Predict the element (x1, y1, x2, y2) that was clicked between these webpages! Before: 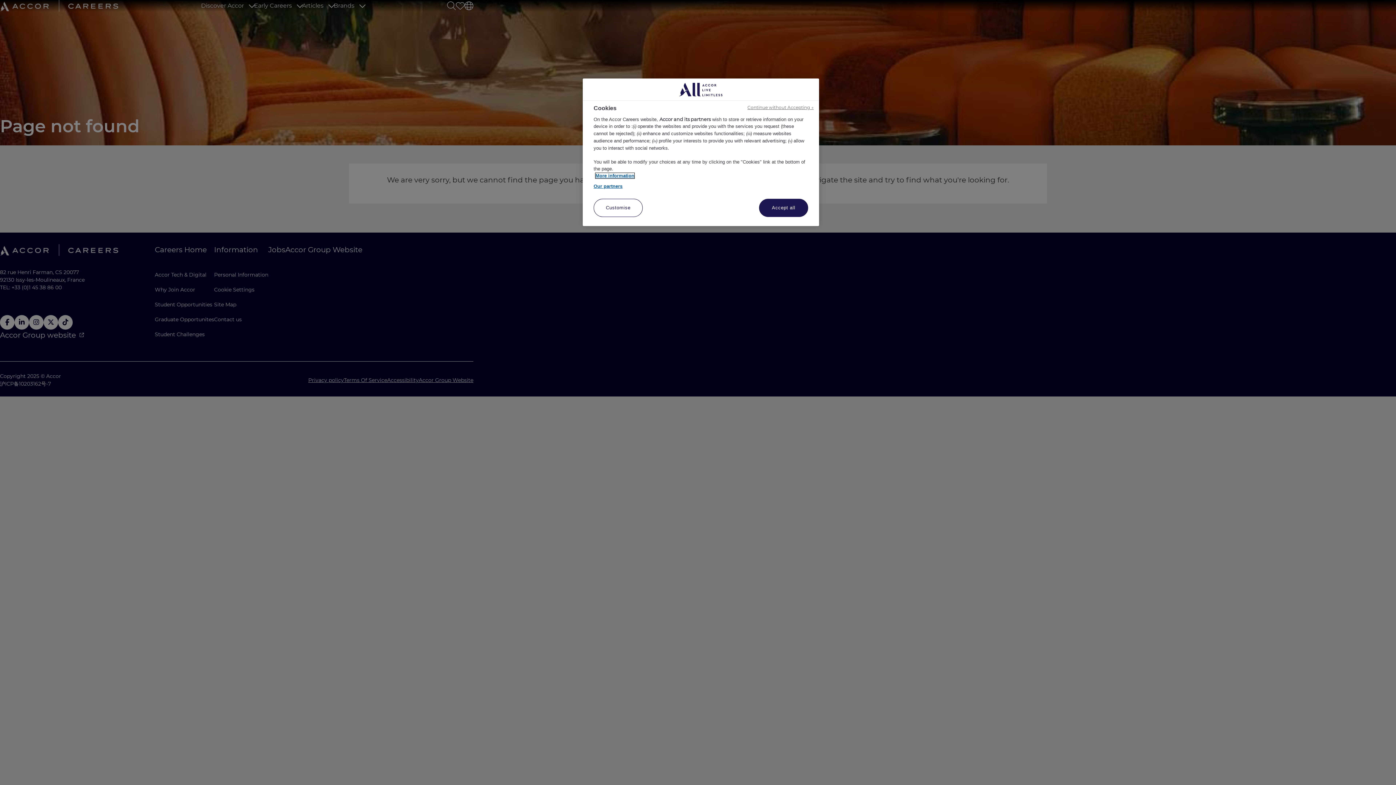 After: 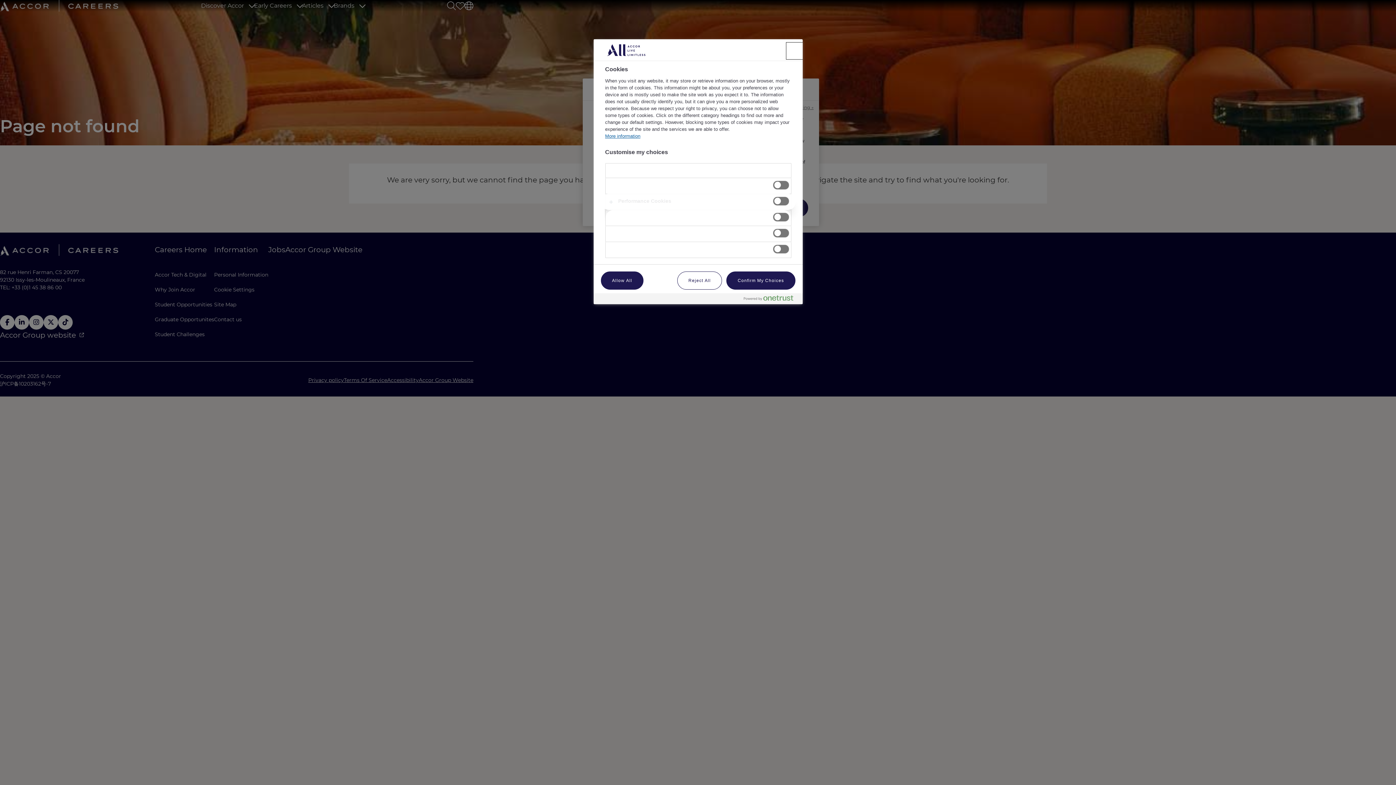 Action: bbox: (593, 198, 642, 217) label: Customise